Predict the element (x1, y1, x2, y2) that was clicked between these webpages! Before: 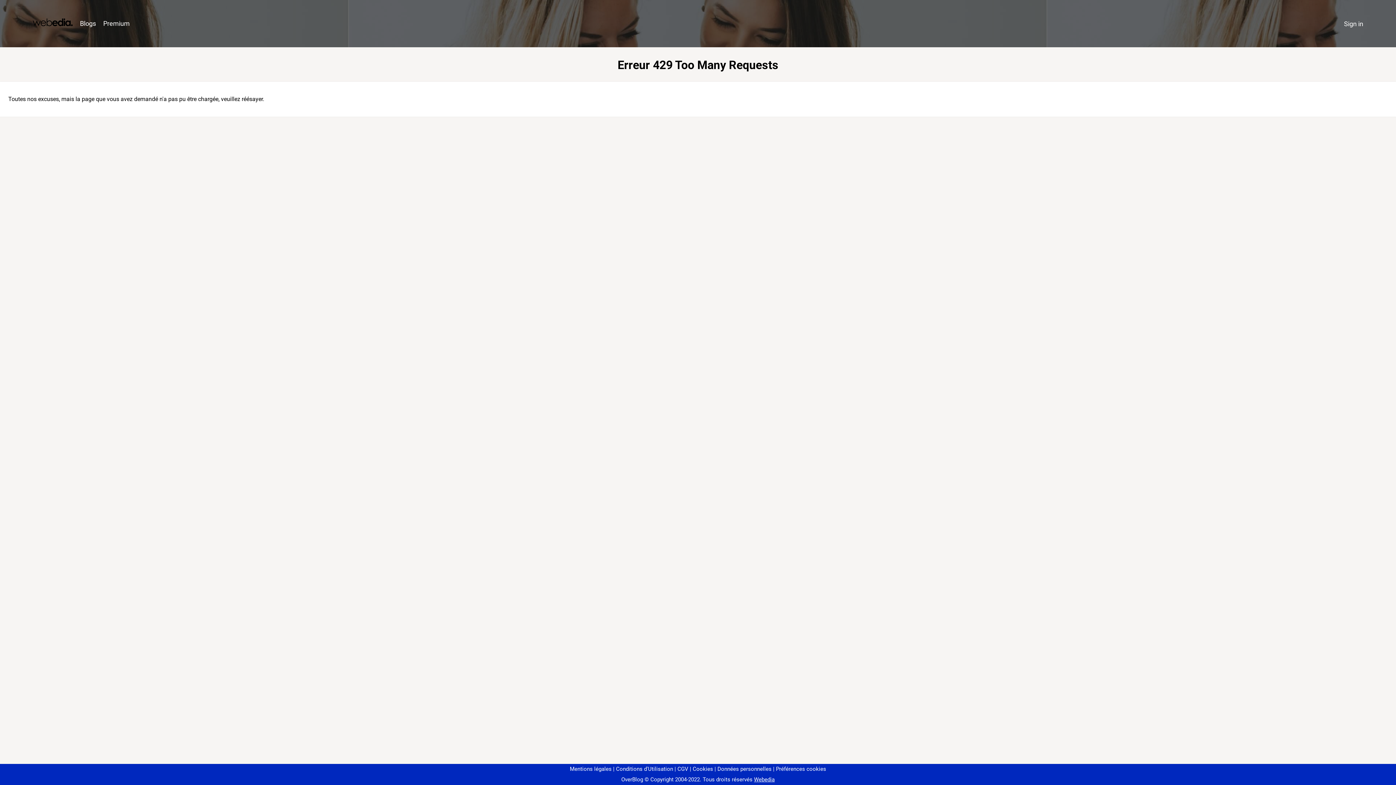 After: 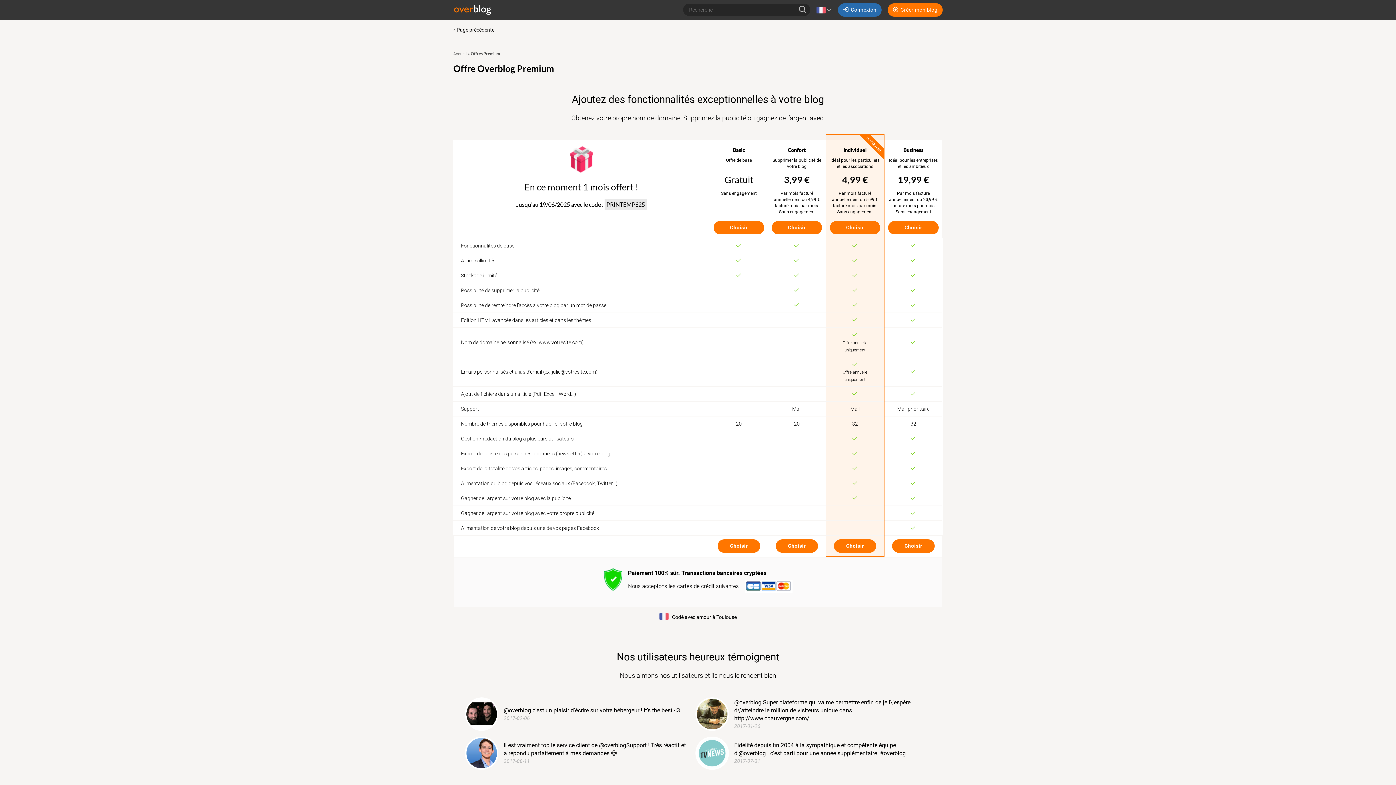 Action: bbox: (99, 16, 133, 31) label: Premium